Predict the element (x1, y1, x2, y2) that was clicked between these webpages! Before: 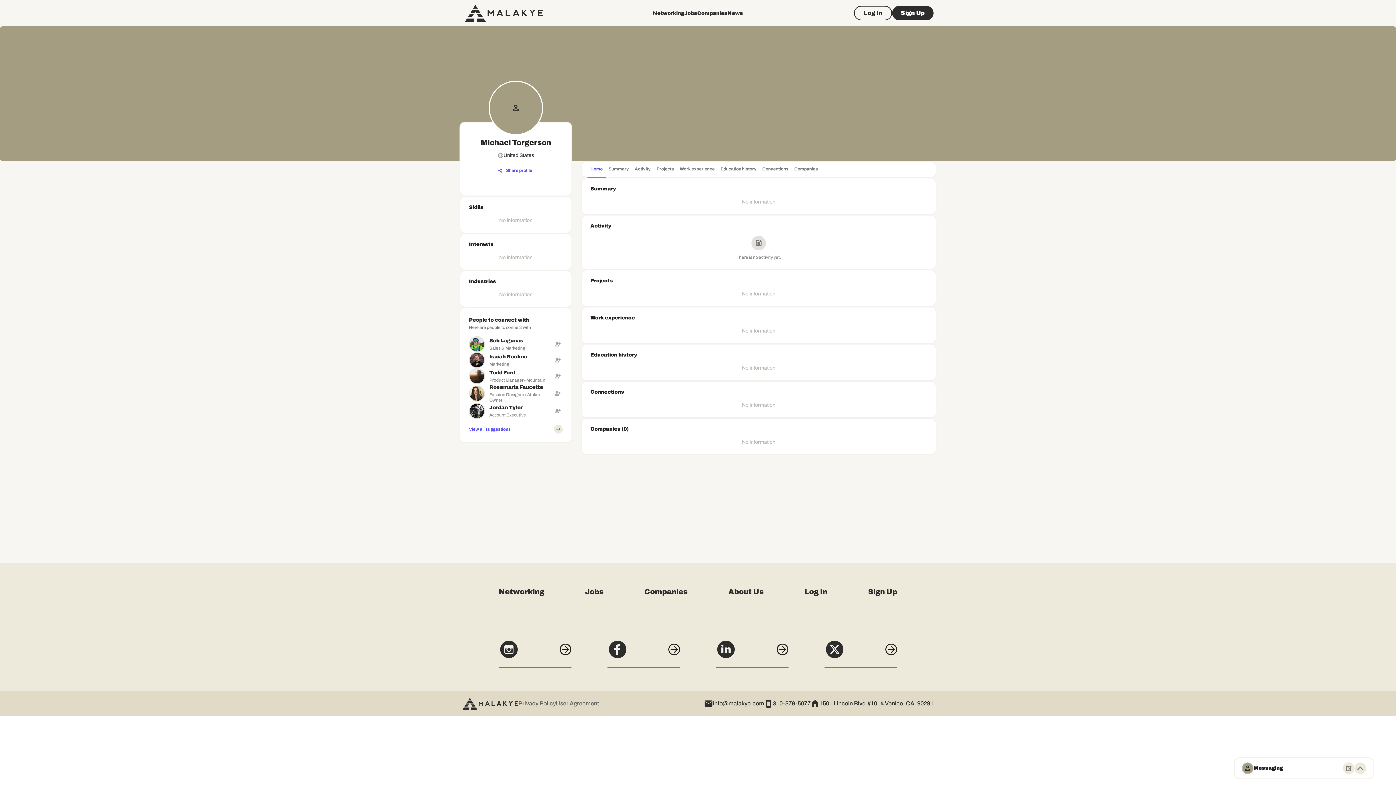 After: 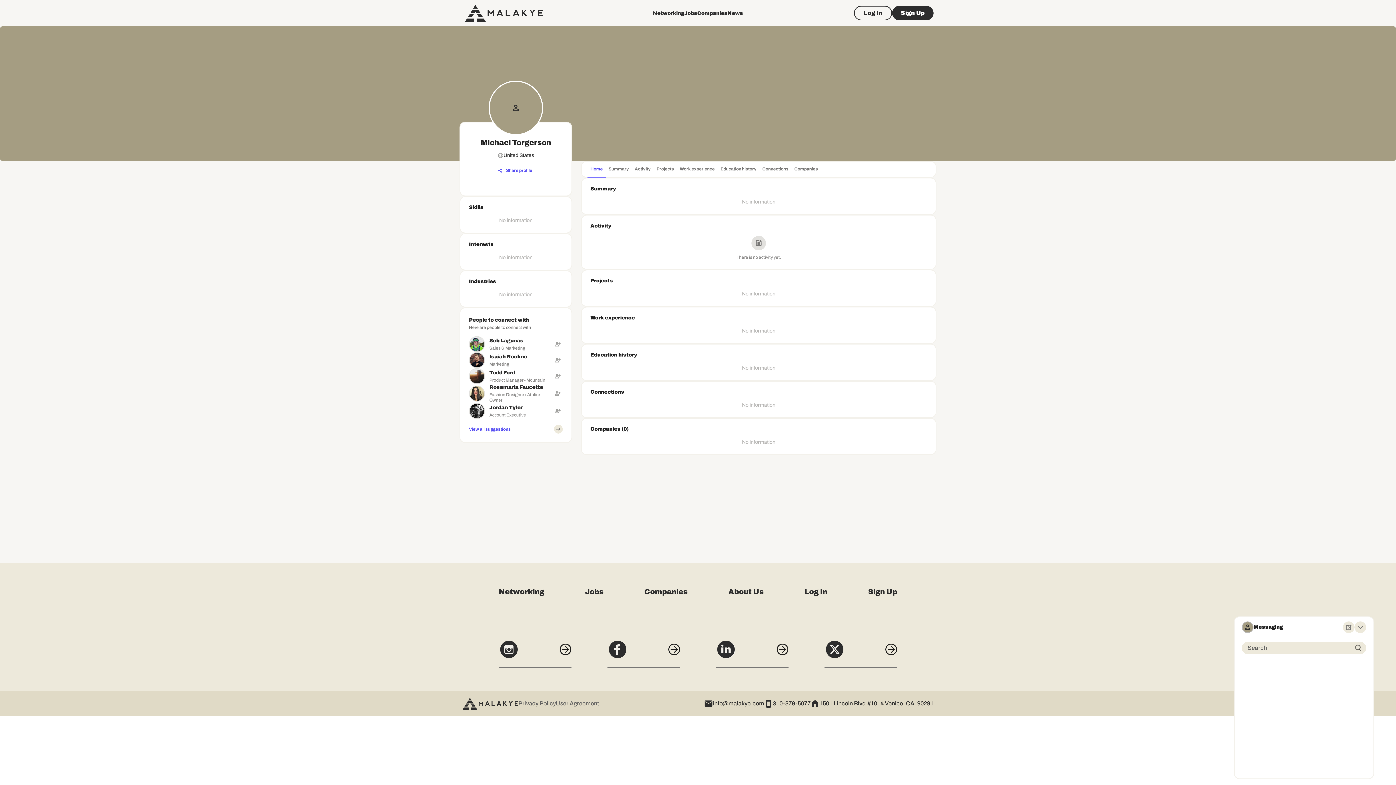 Action: bbox: (1354, 762, 1366, 774) label: Minimize toggle